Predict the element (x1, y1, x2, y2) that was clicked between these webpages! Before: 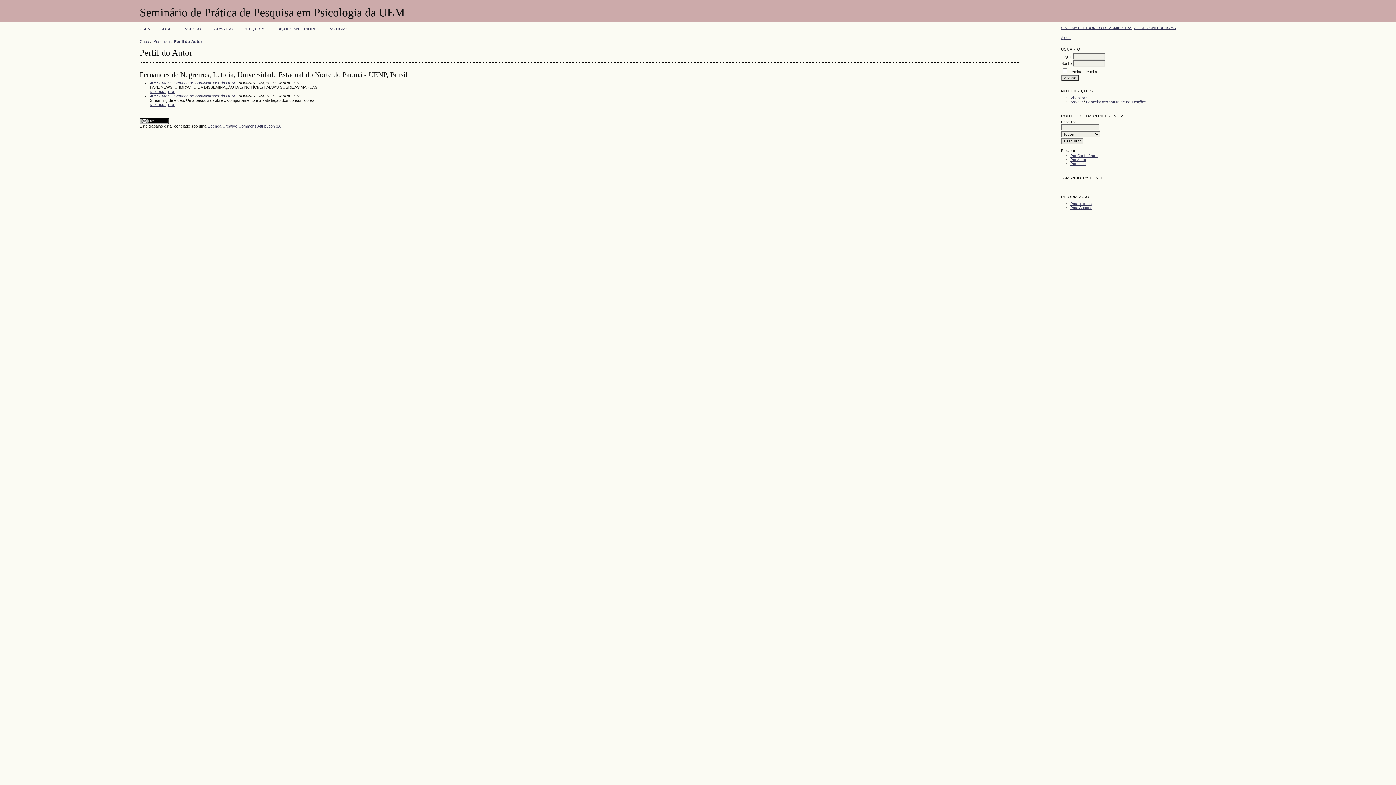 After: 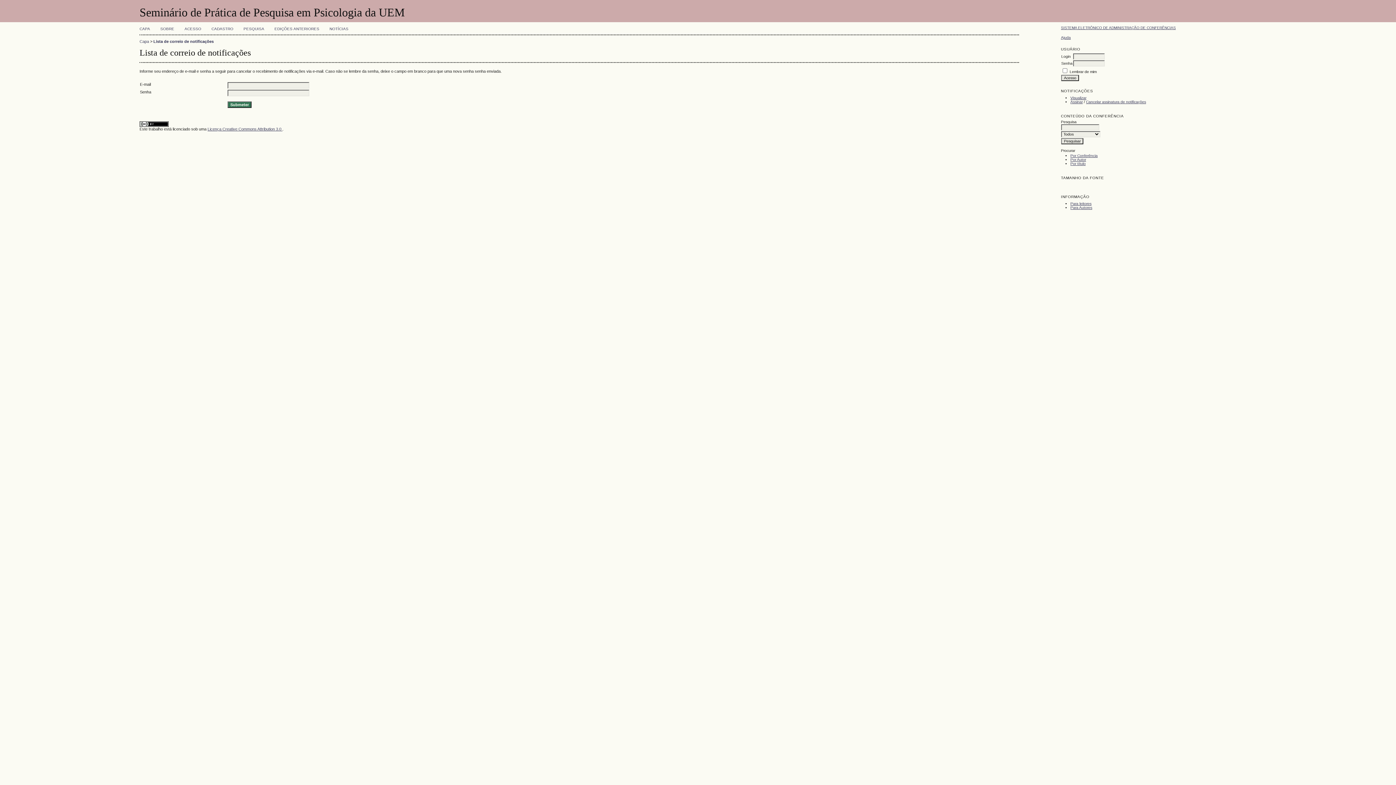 Action: label: Cancelar assinatura de notificações bbox: (1086, 99, 1146, 103)